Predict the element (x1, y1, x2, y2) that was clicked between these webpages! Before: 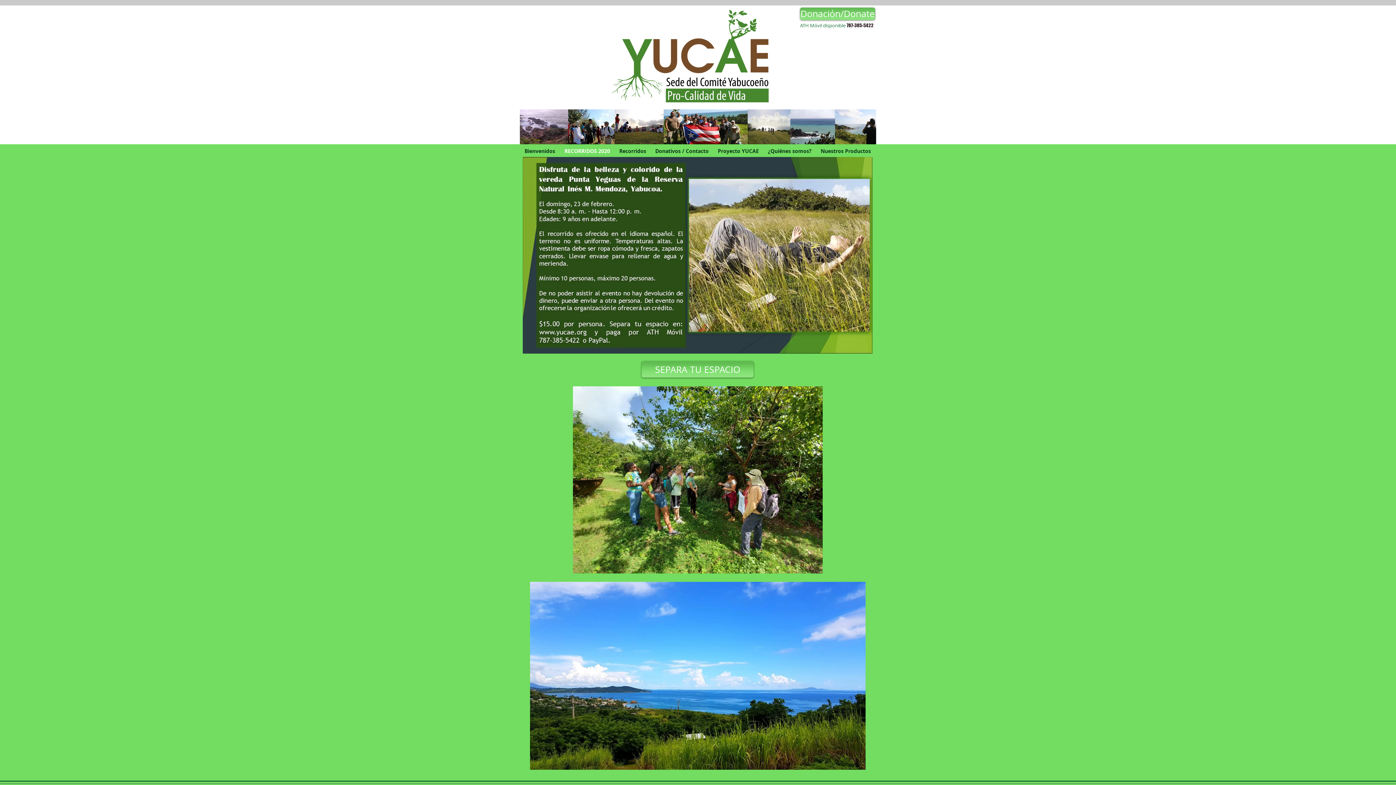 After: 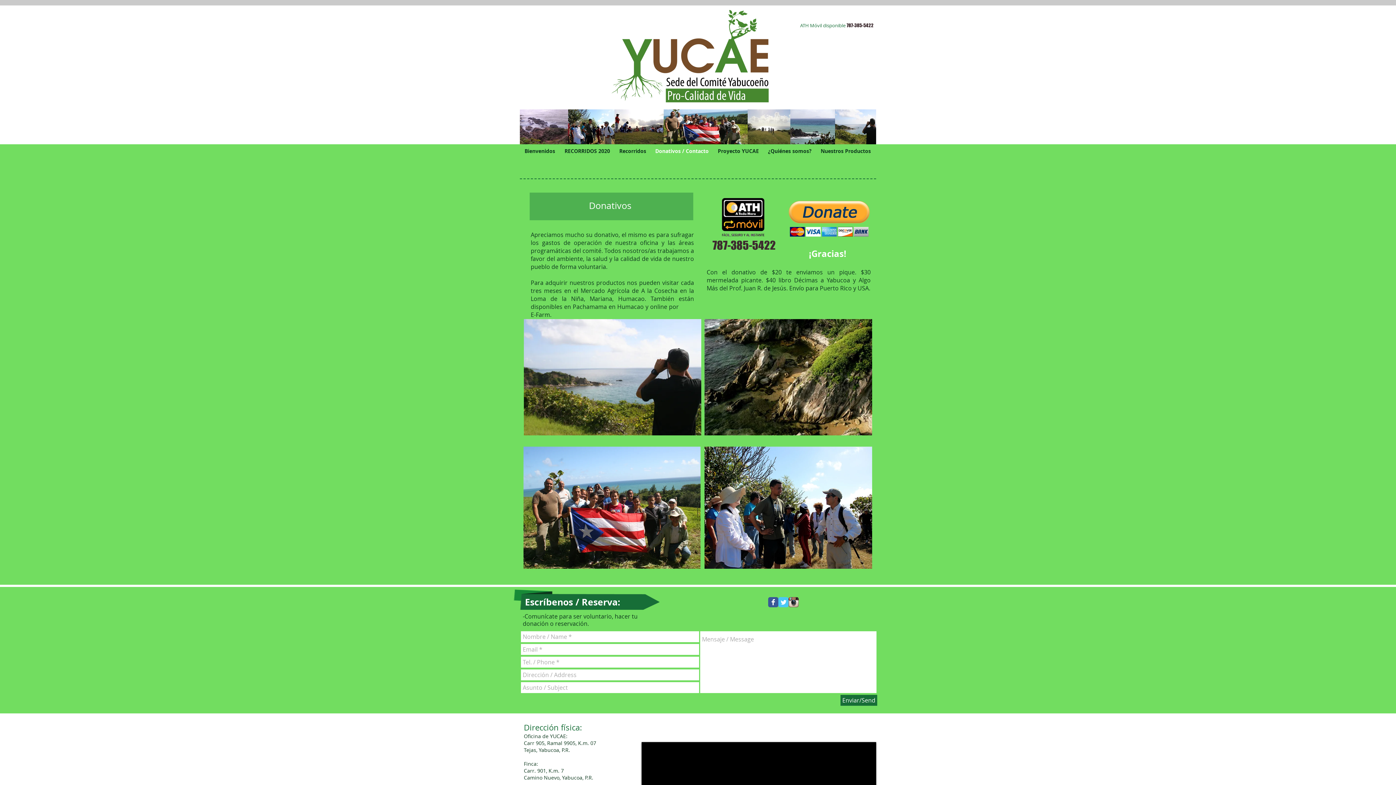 Action: label: Donativos / Contacto bbox: (650, 145, 713, 157)